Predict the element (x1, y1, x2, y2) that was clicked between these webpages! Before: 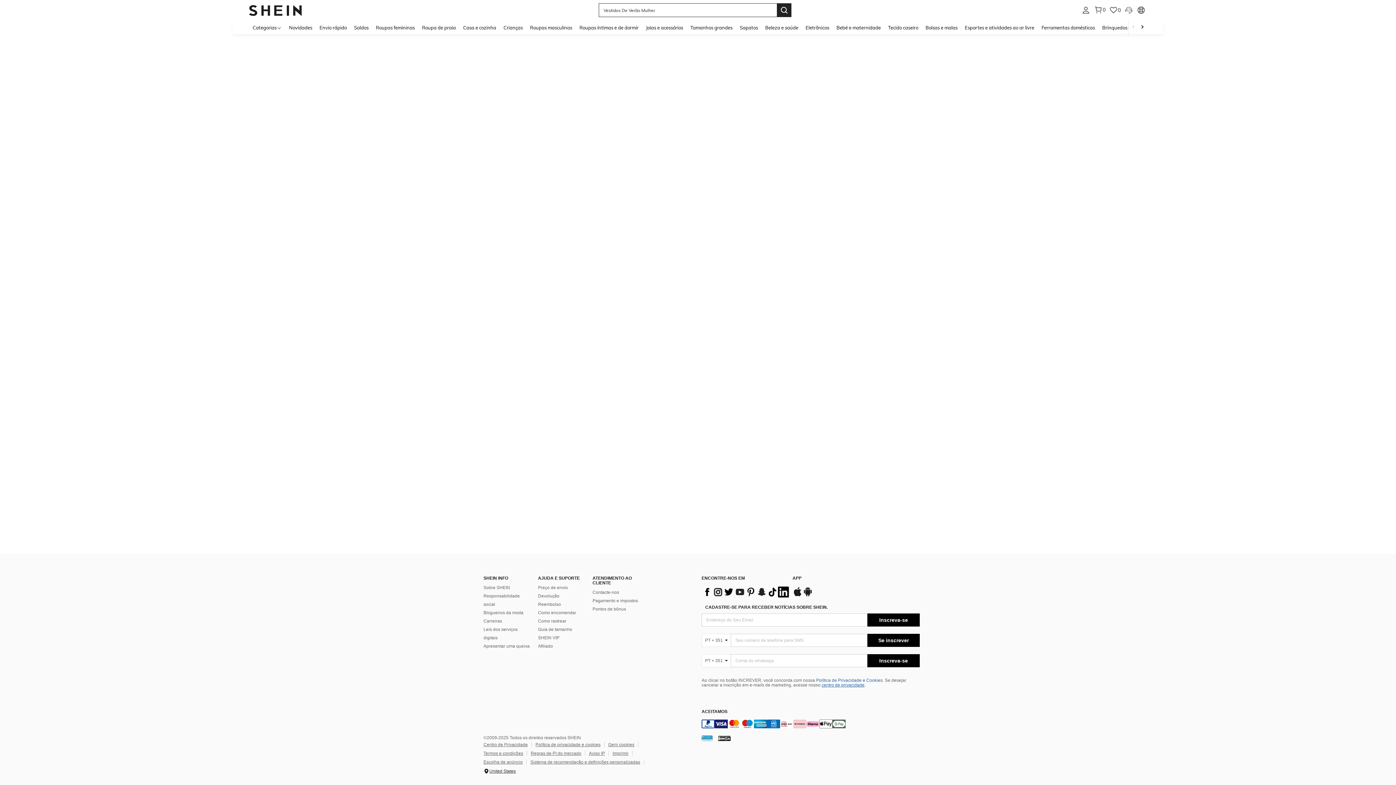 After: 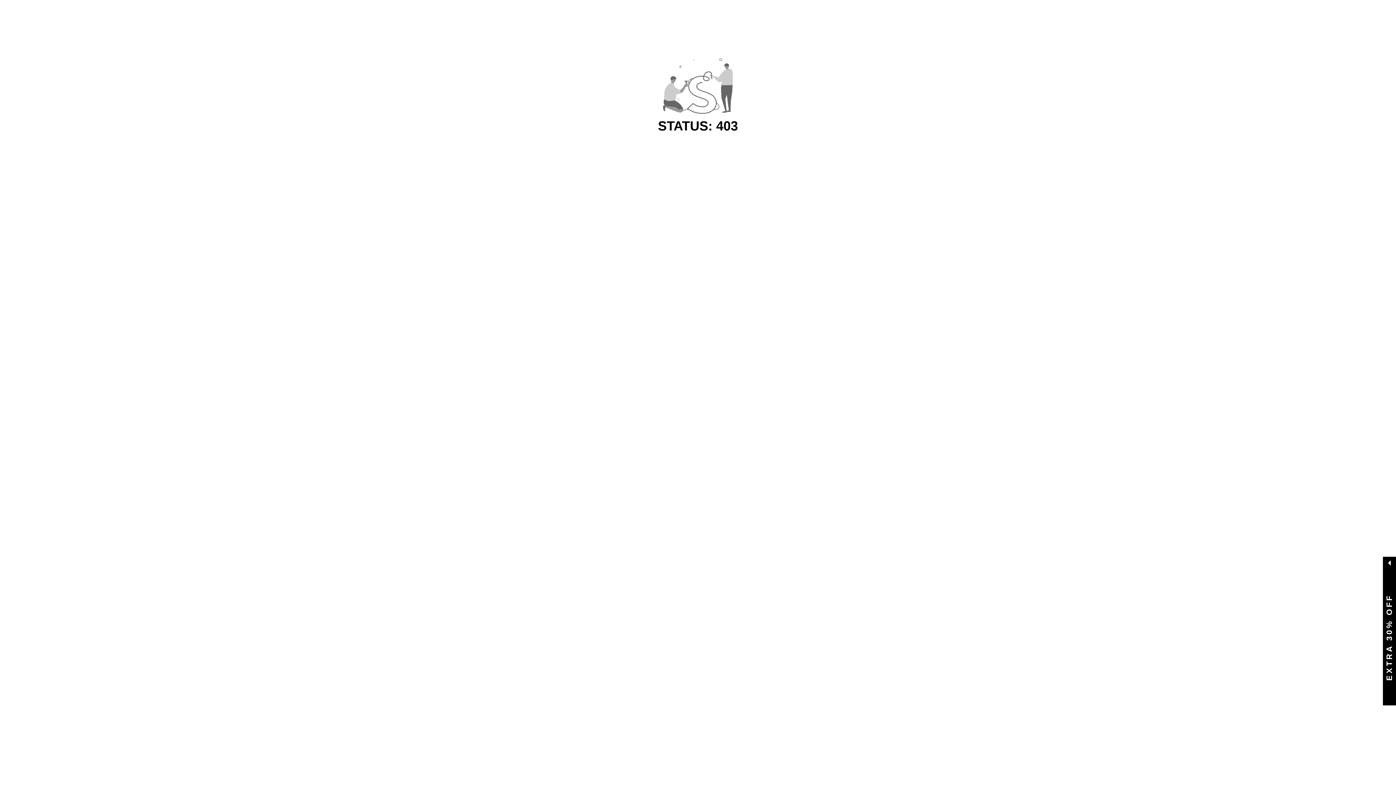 Action: label: Roupa de praia bbox: (418, 20, 459, 34)